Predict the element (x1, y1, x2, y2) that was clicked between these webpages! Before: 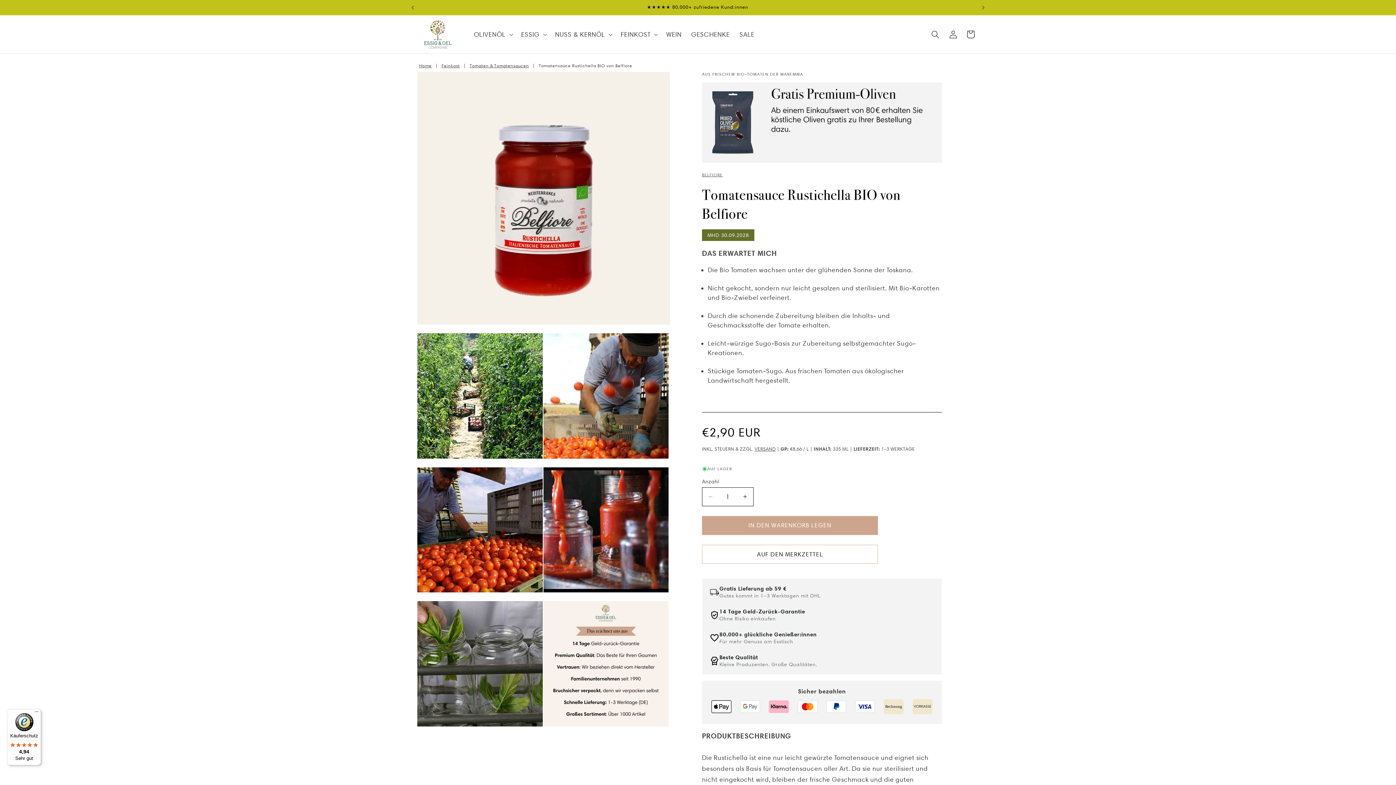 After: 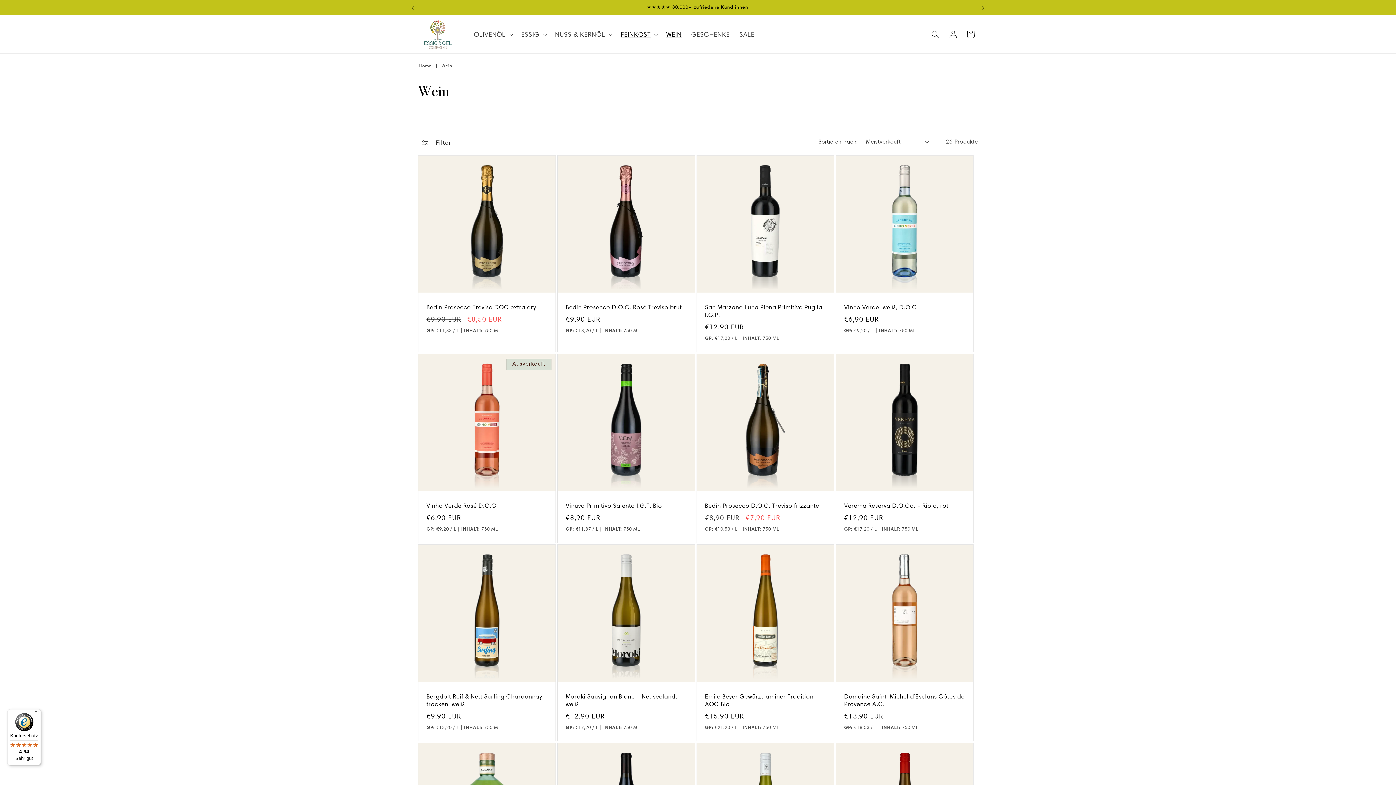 Action: bbox: (661, 25, 686, 43) label: WEIN